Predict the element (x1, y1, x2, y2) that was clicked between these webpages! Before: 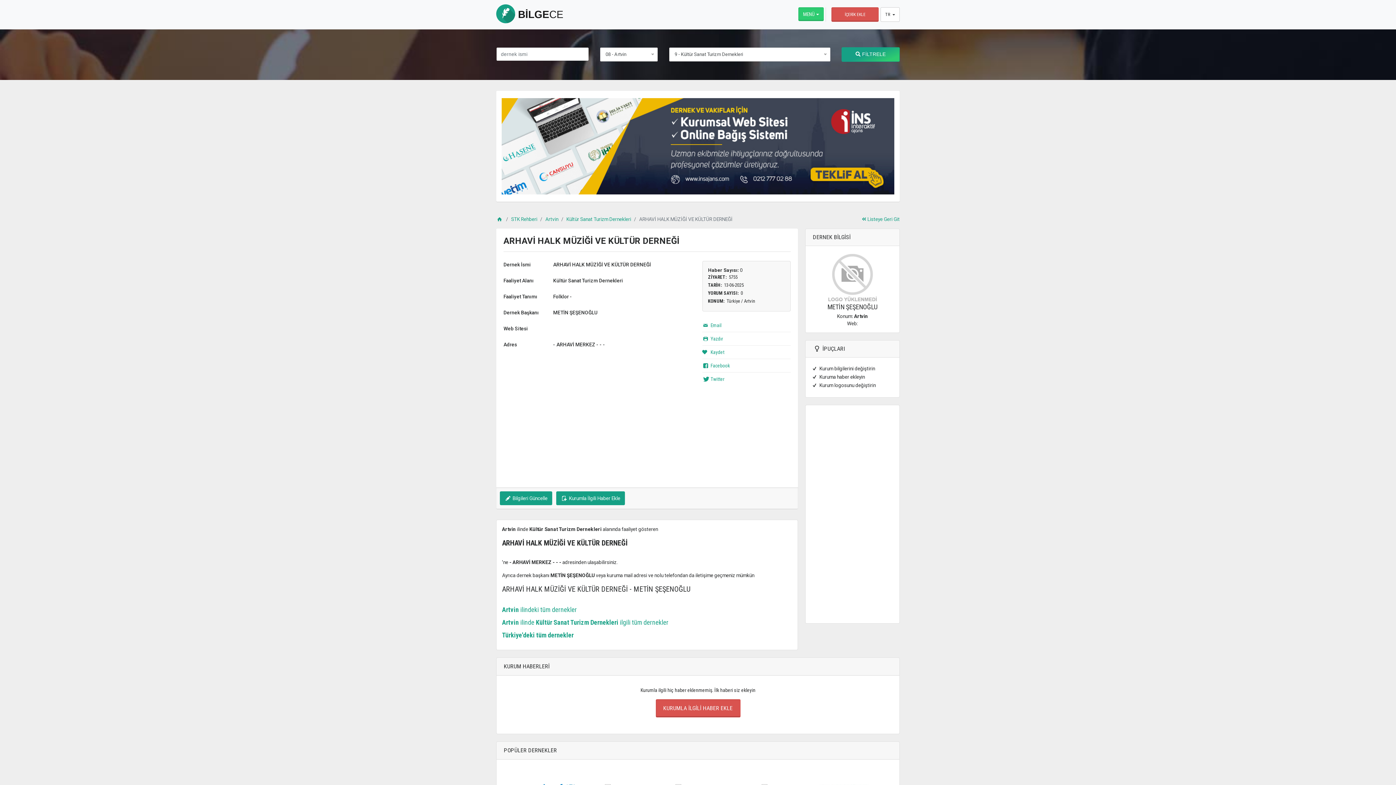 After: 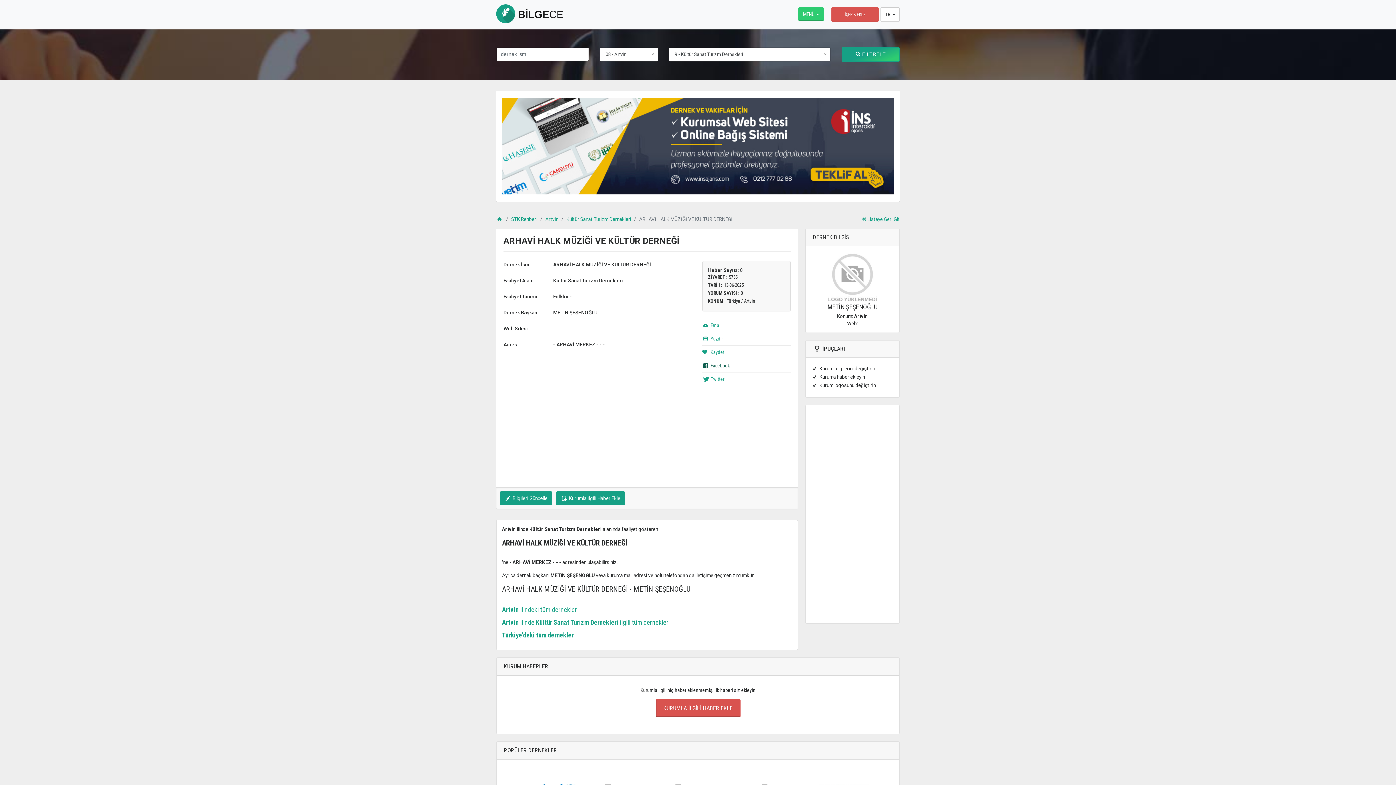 Action: bbox: (702, 363, 730, 368) label:  Facebook